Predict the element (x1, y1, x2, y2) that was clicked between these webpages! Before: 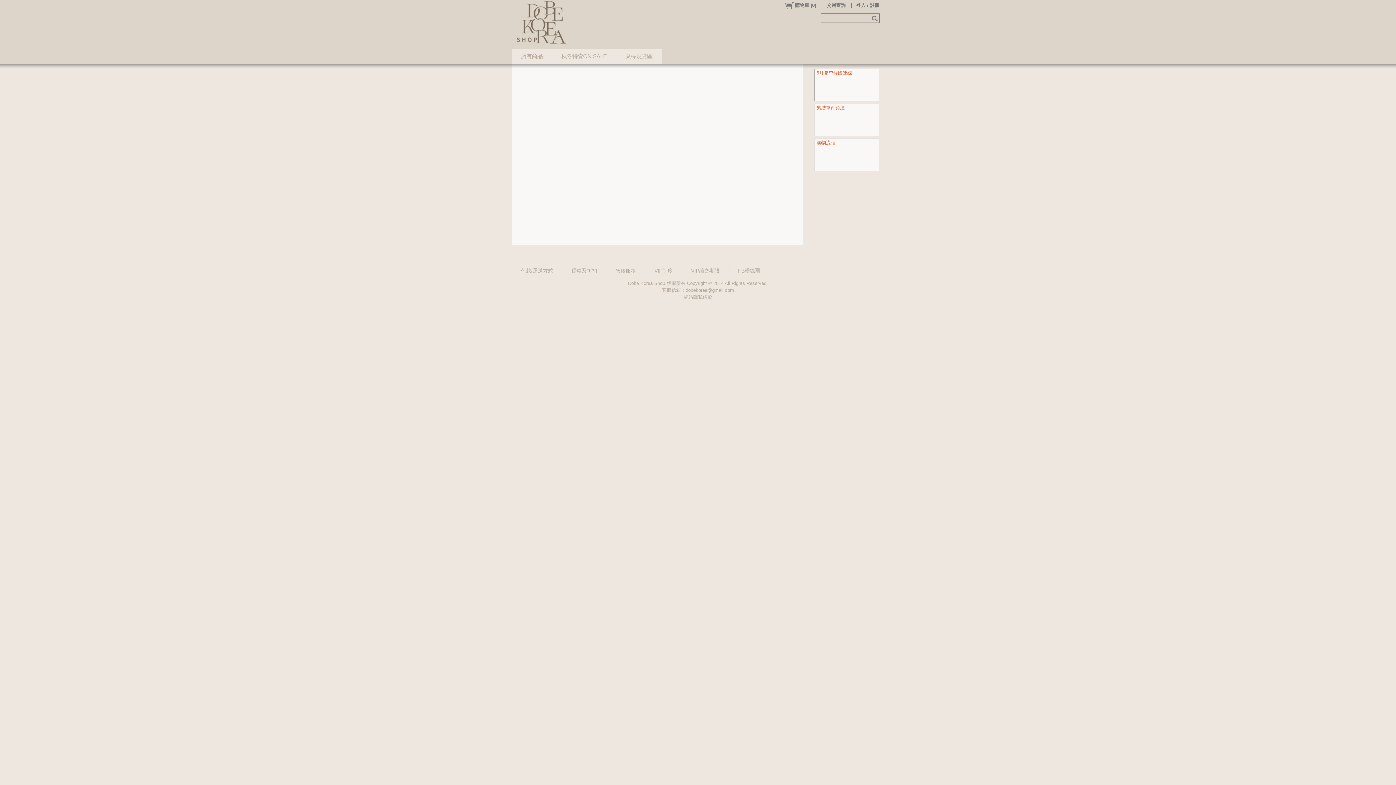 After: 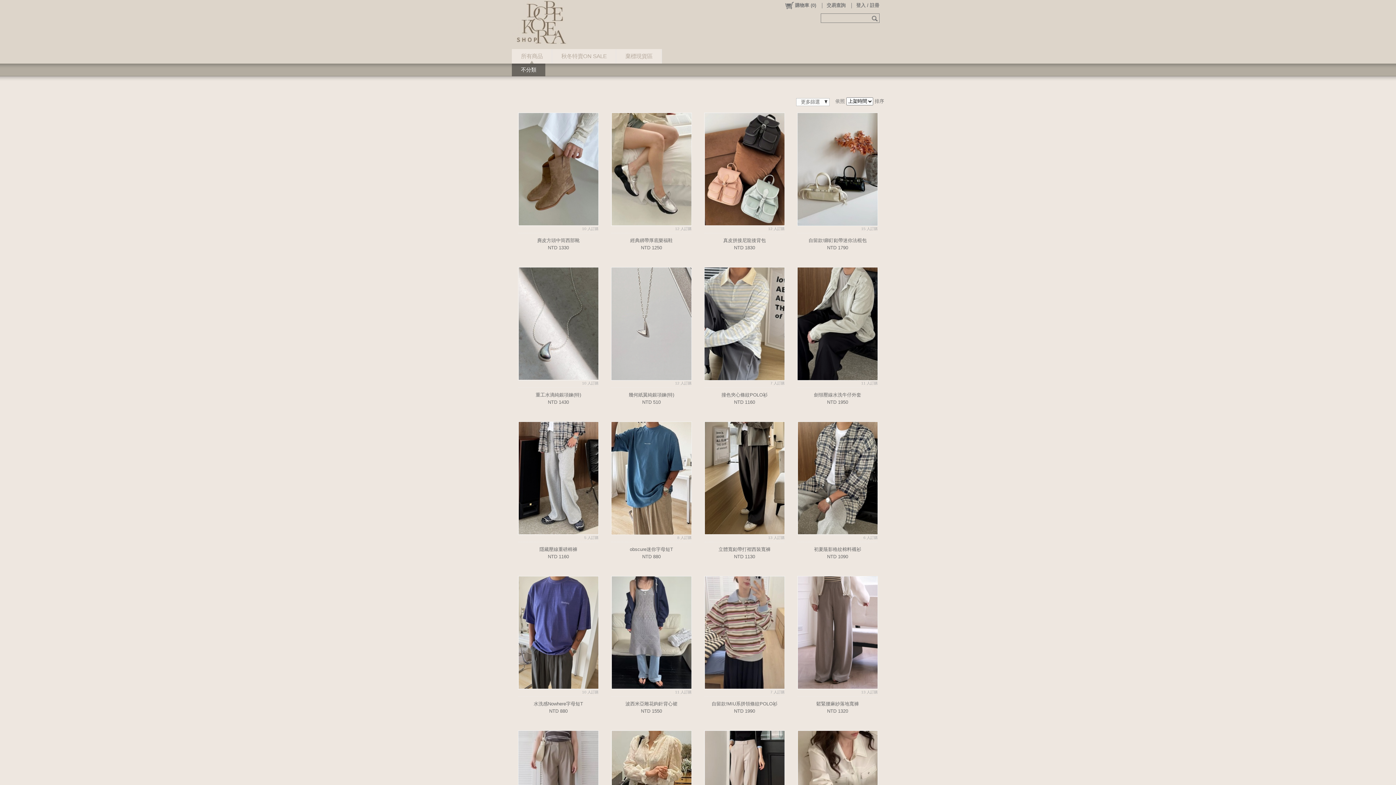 Action: bbox: (512, 49, 552, 63) label: 所有商品